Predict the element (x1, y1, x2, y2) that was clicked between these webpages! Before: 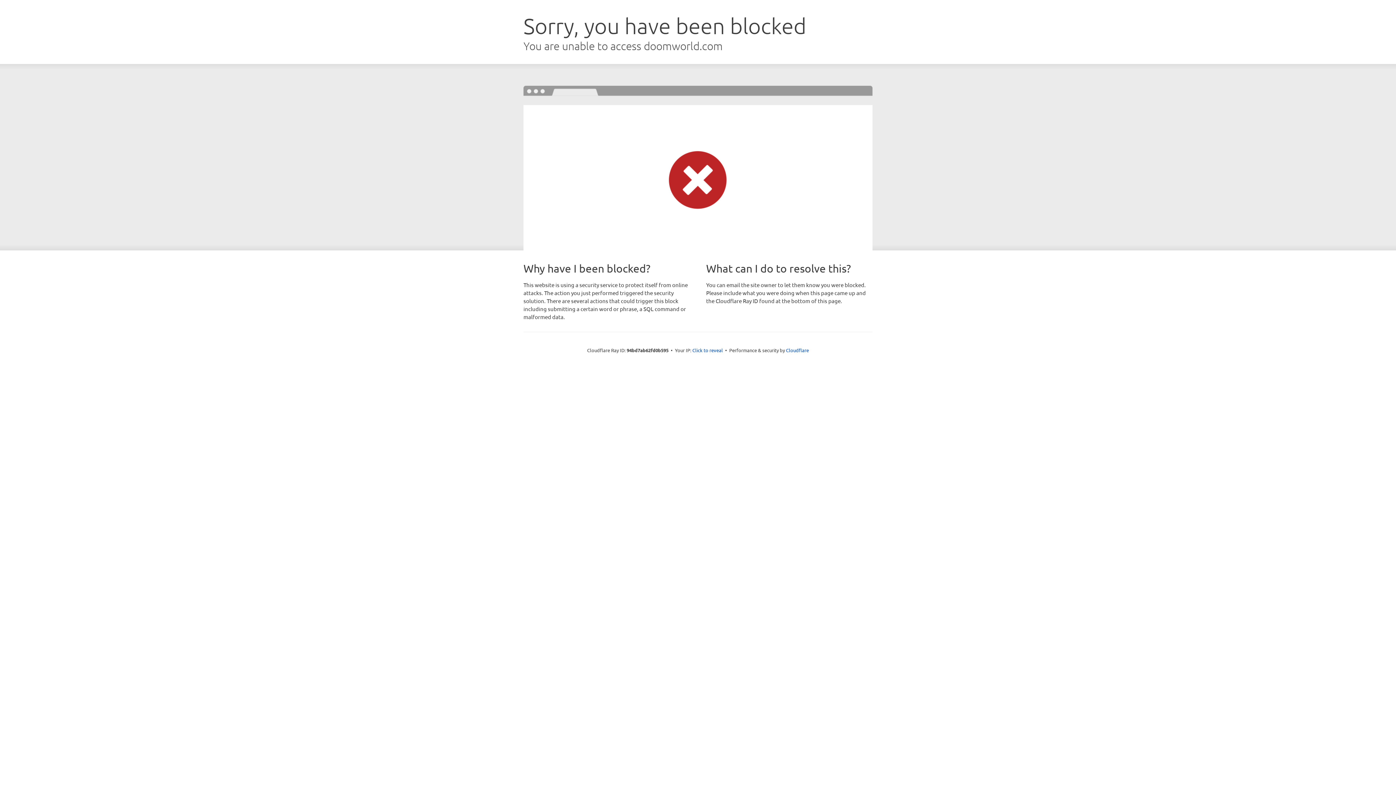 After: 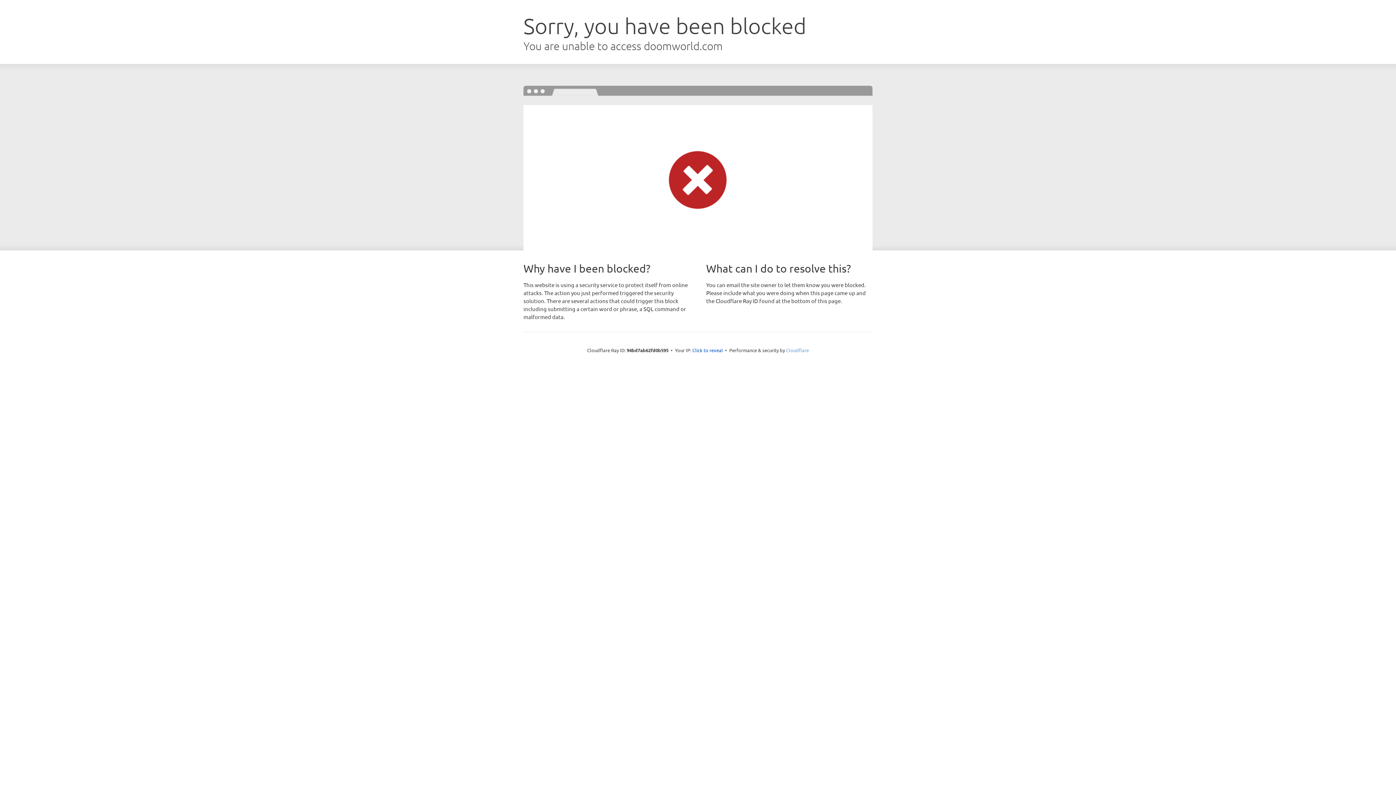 Action: label: Cloudflare bbox: (786, 347, 809, 353)